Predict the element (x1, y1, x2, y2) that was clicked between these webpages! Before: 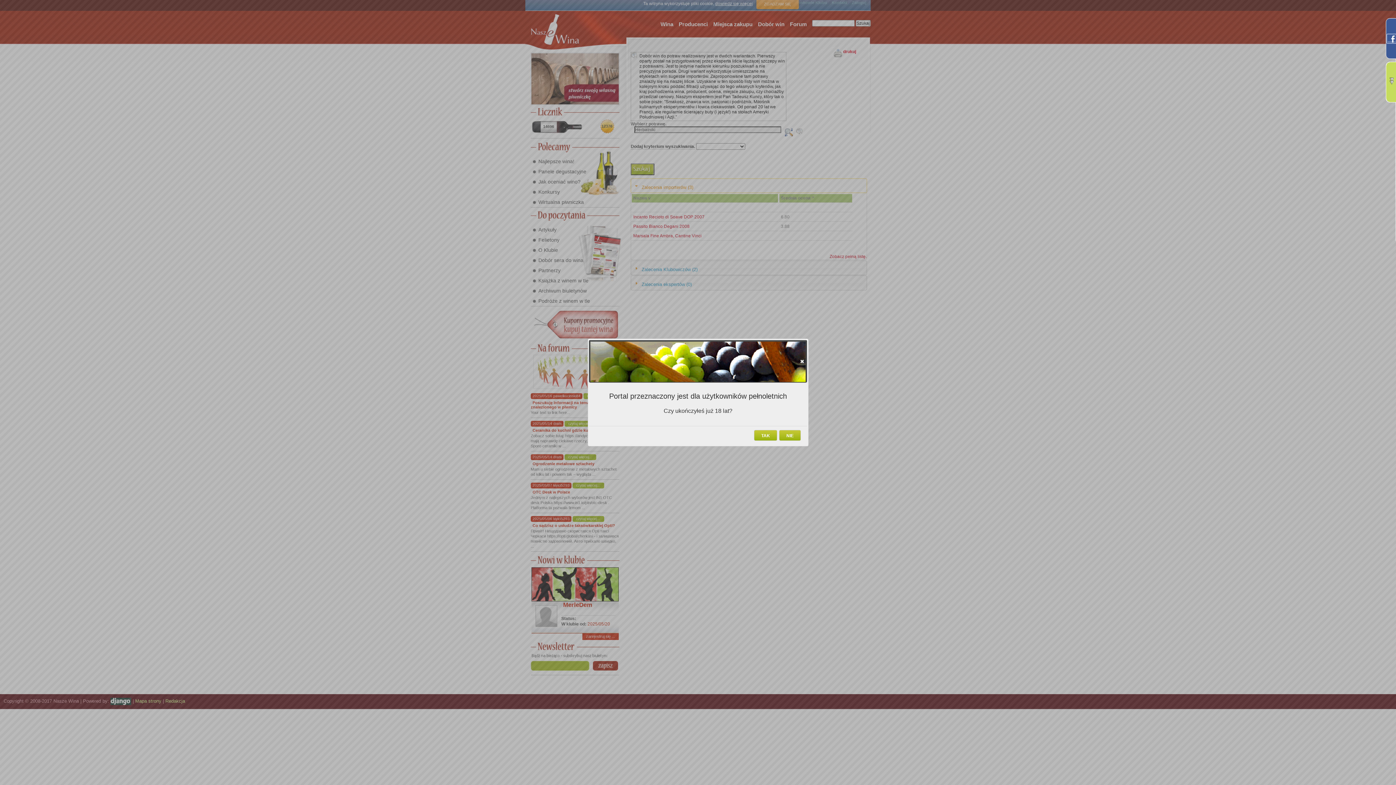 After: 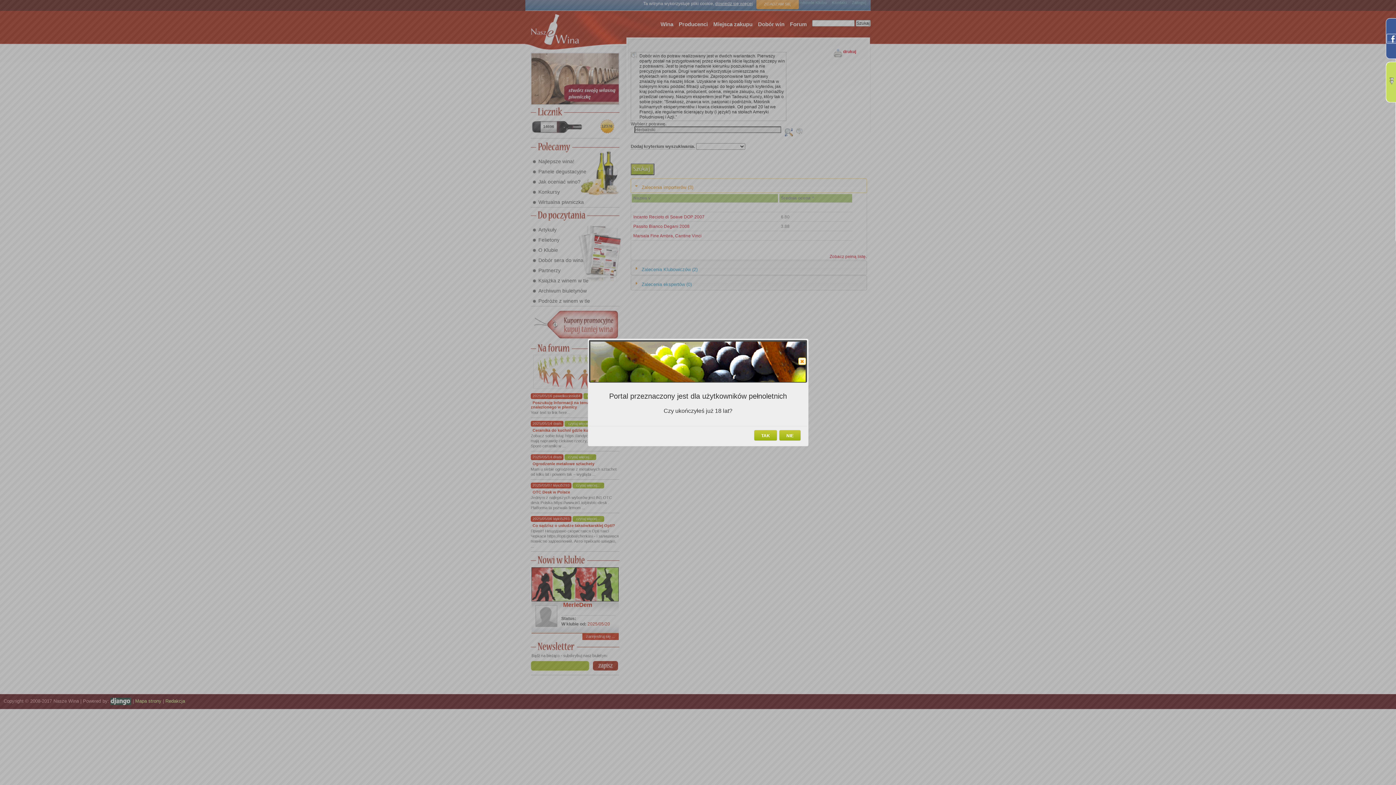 Action: label: close bbox: (798, 357, 806, 365)